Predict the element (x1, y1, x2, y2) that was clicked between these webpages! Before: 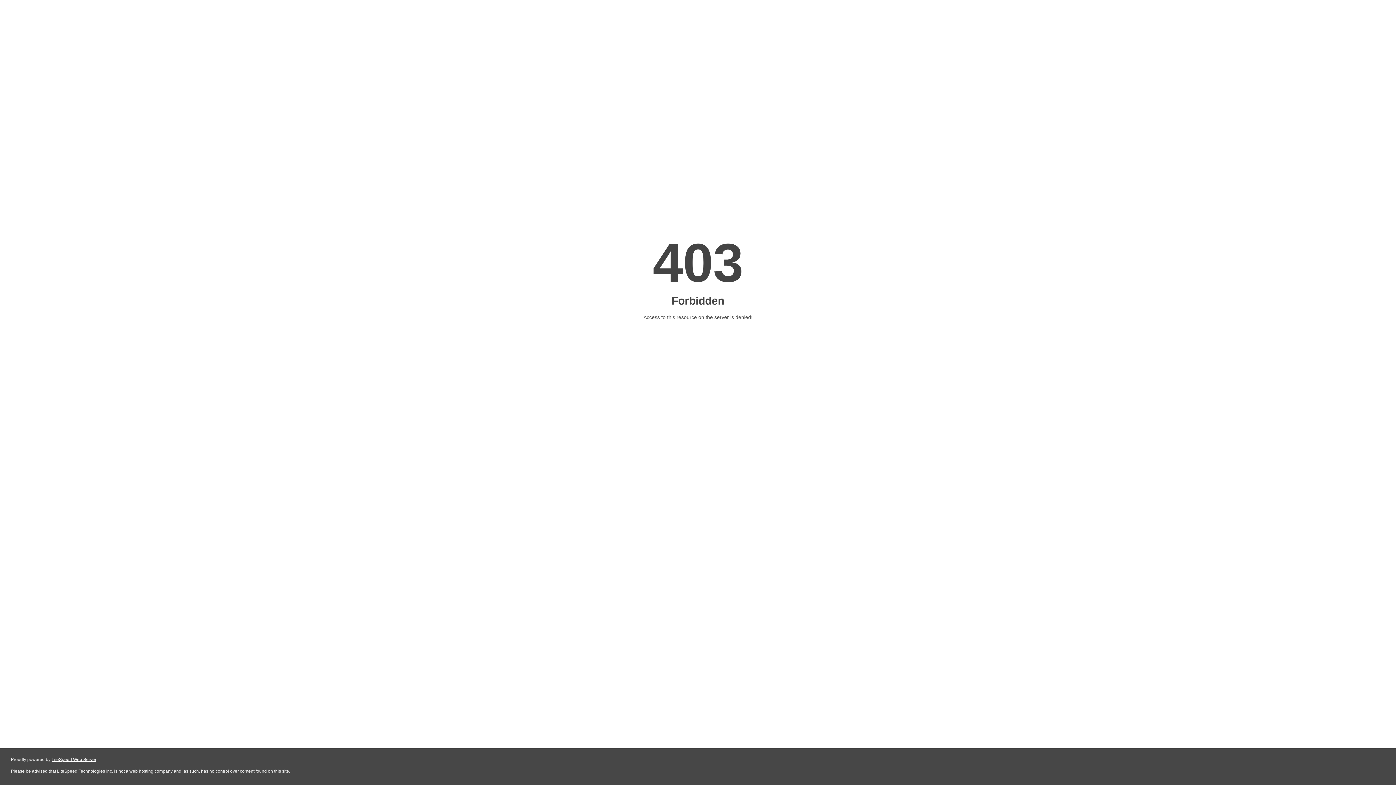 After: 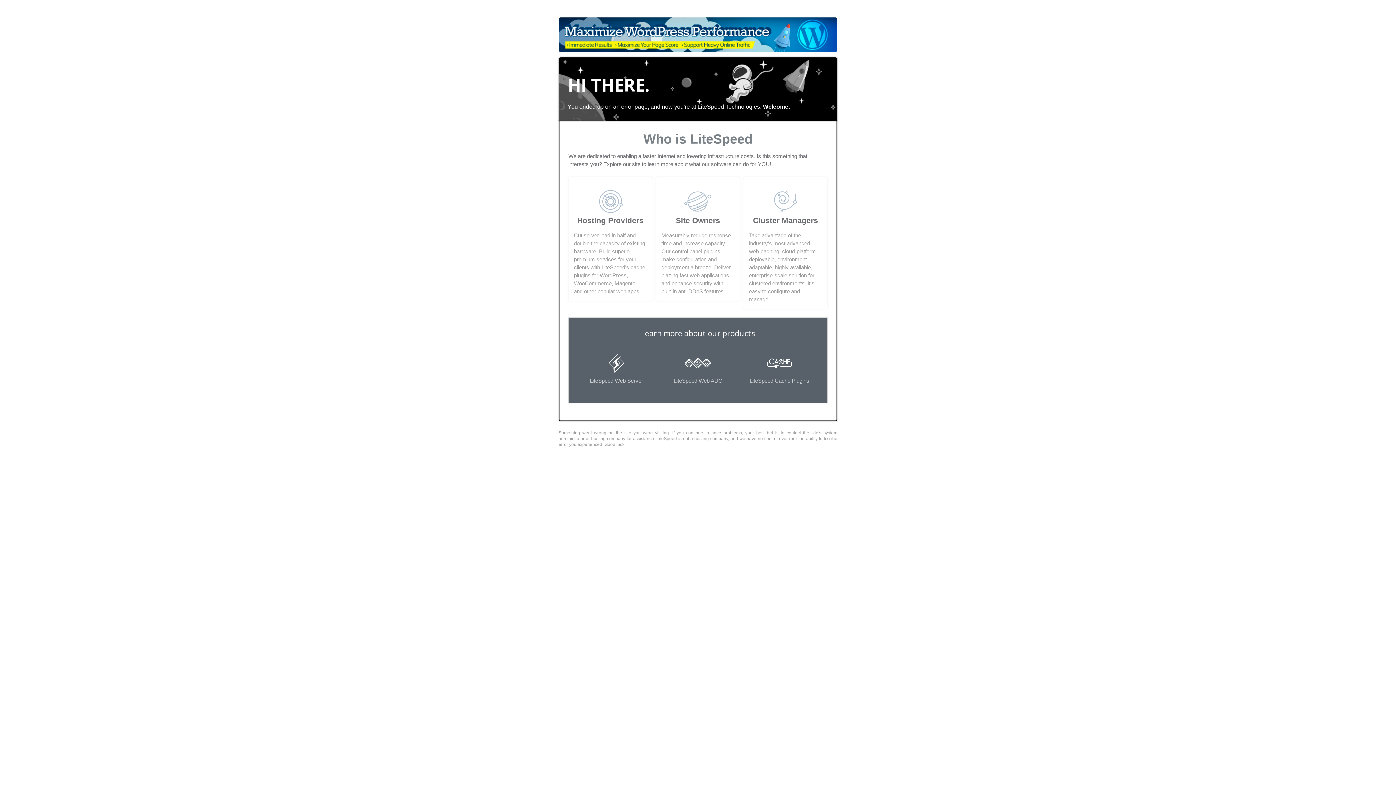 Action: bbox: (51, 757, 96, 762) label: LiteSpeed Web Server